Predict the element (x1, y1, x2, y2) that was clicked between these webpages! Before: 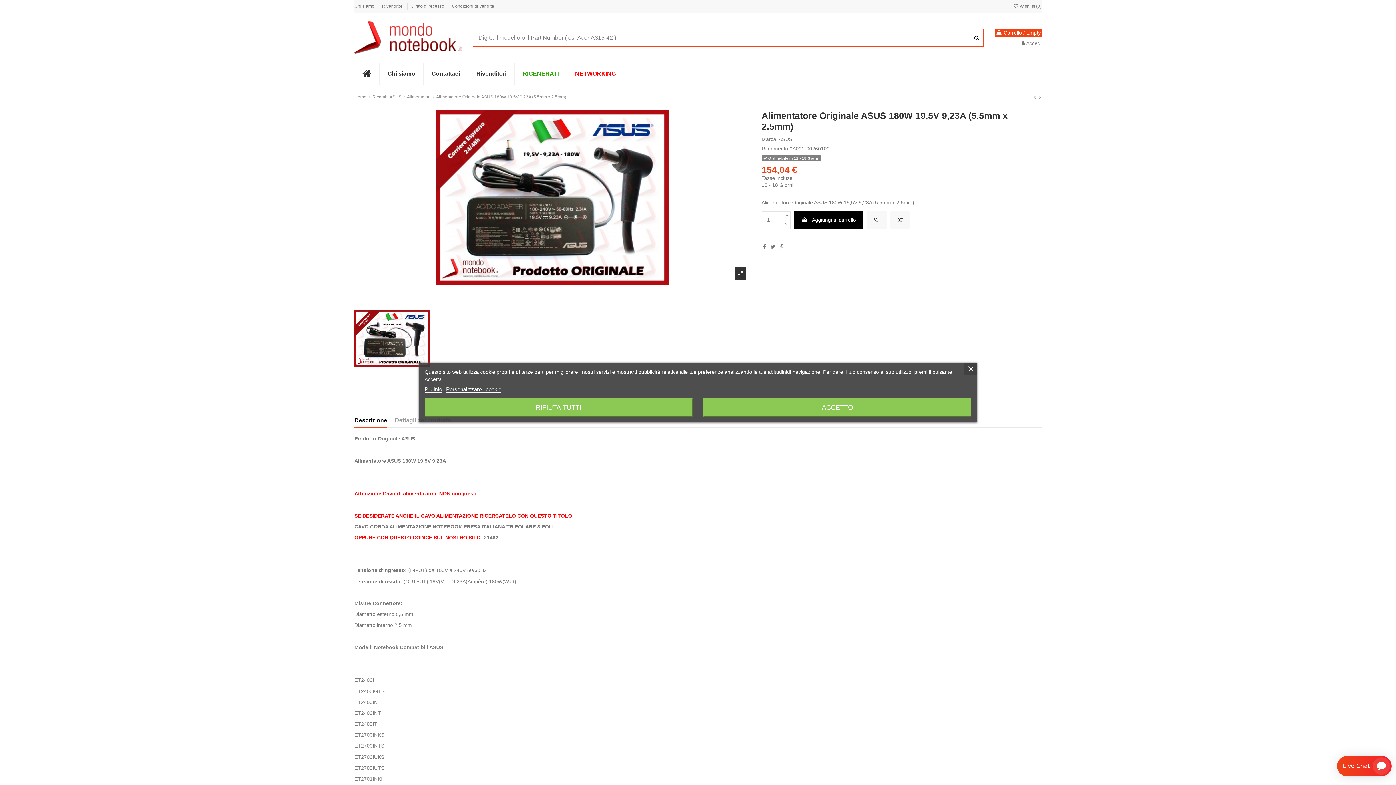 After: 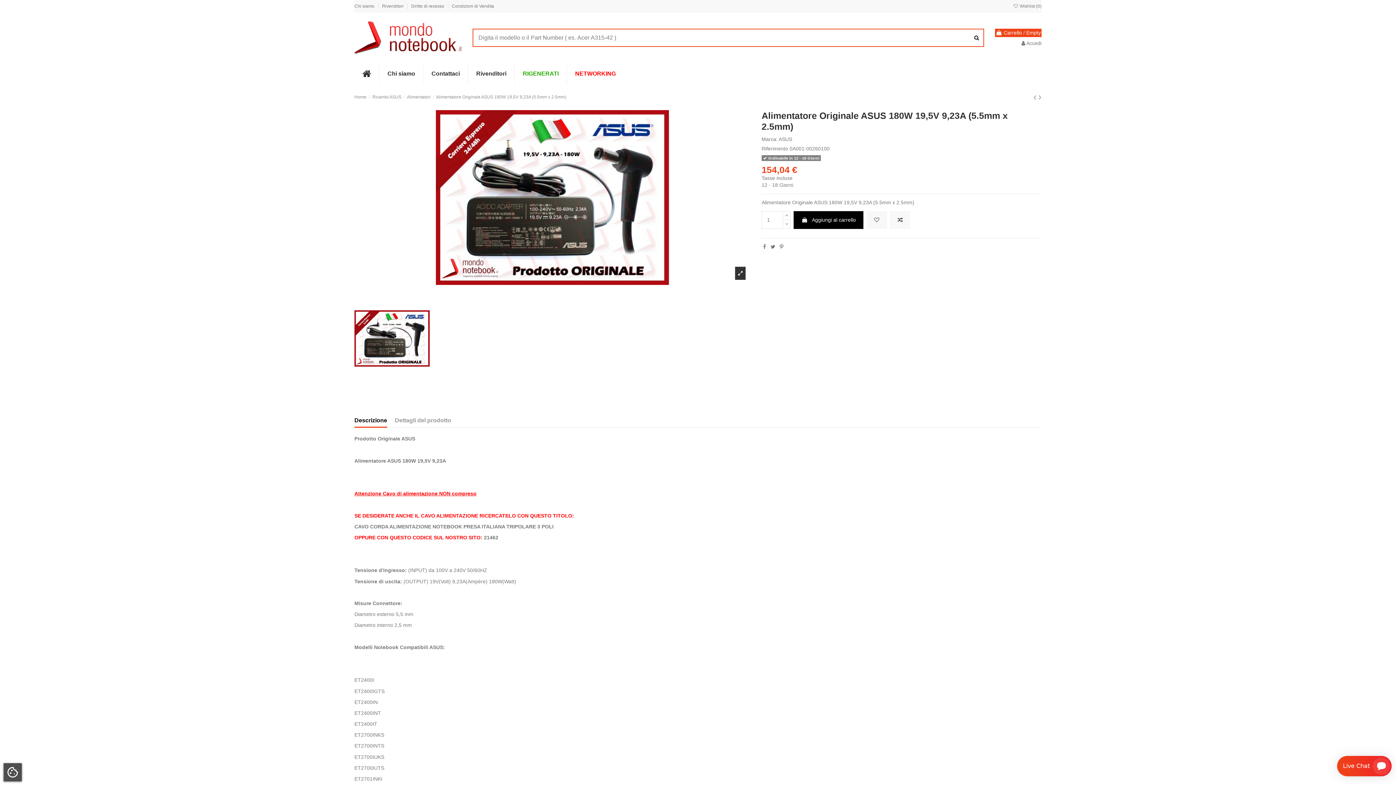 Action: label: RIFIUTA TUTTI bbox: (424, 398, 692, 416)